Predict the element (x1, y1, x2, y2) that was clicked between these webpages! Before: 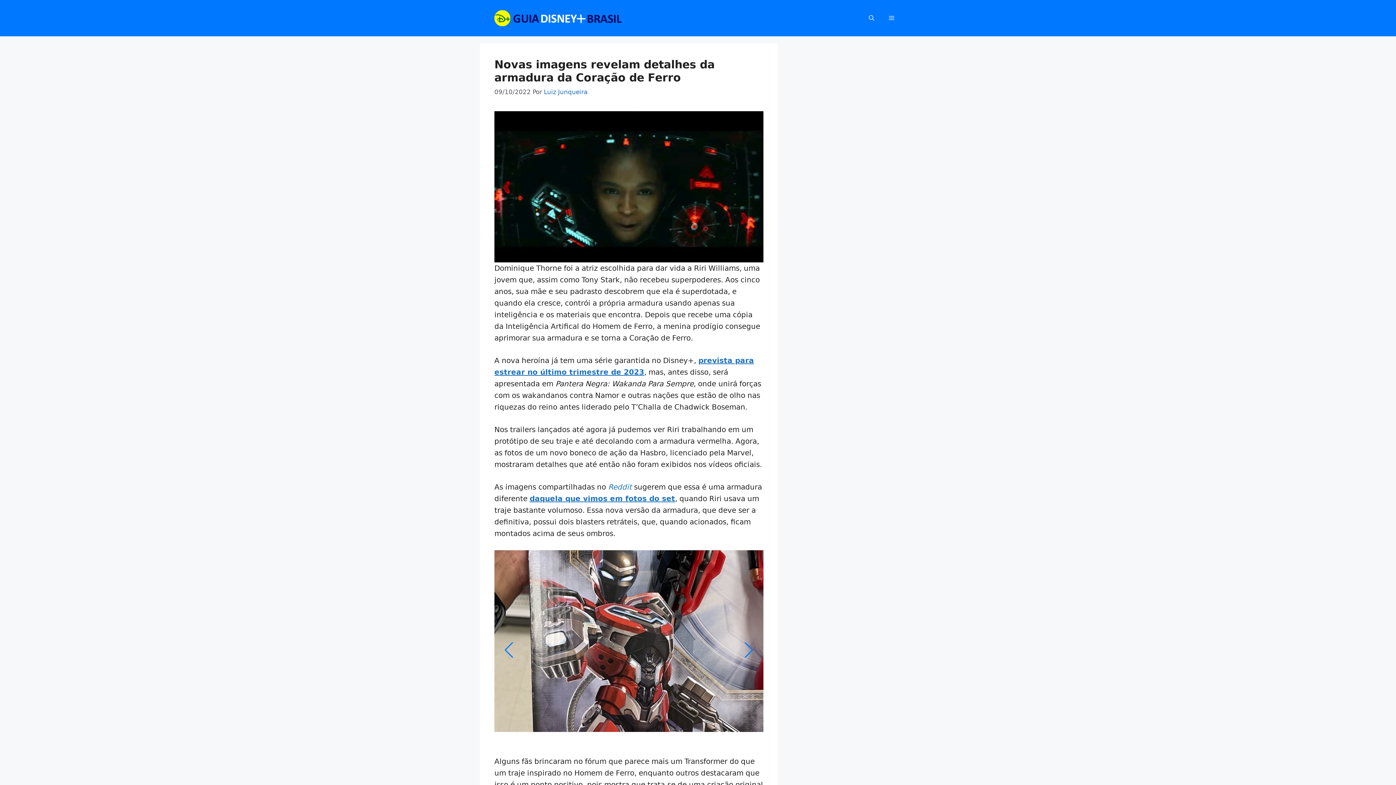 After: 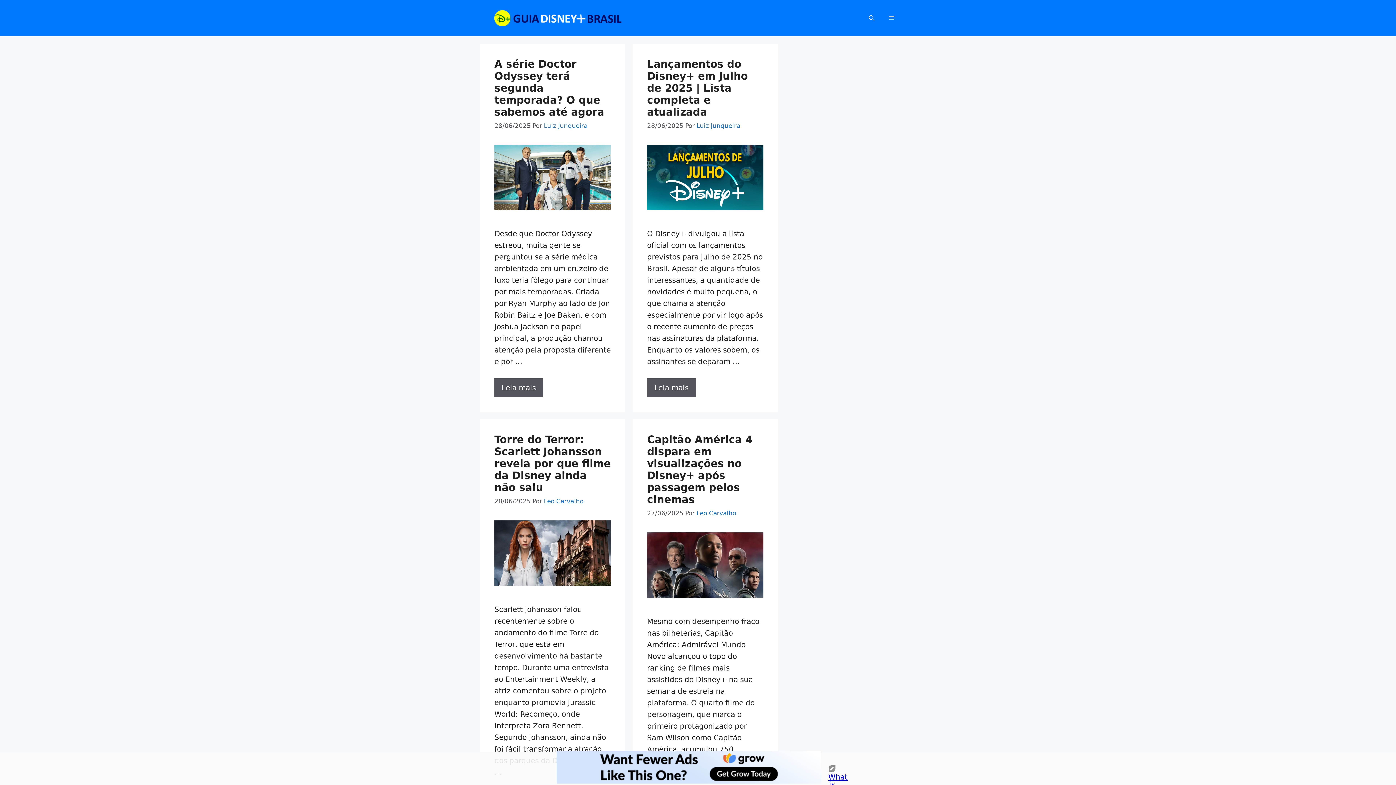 Action: bbox: (494, 13, 621, 22)